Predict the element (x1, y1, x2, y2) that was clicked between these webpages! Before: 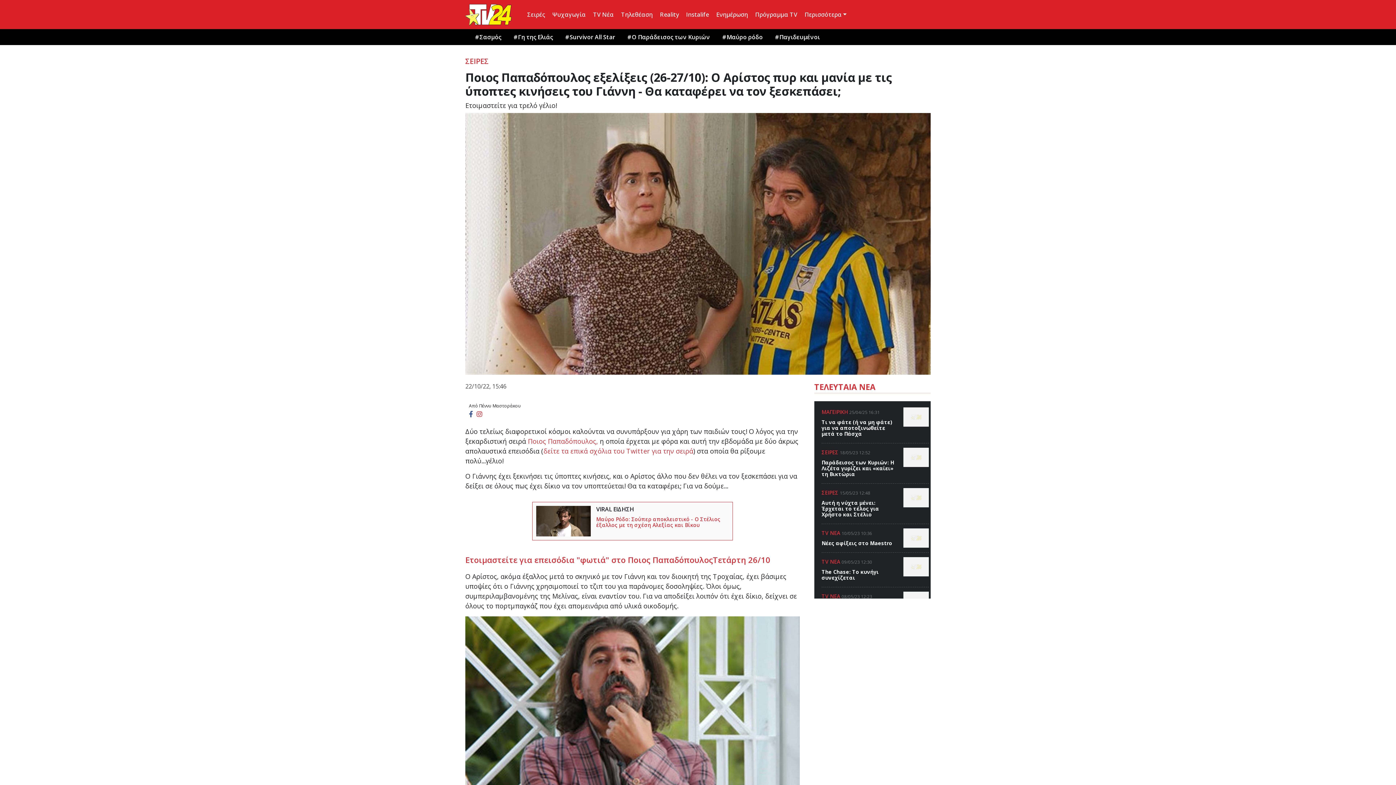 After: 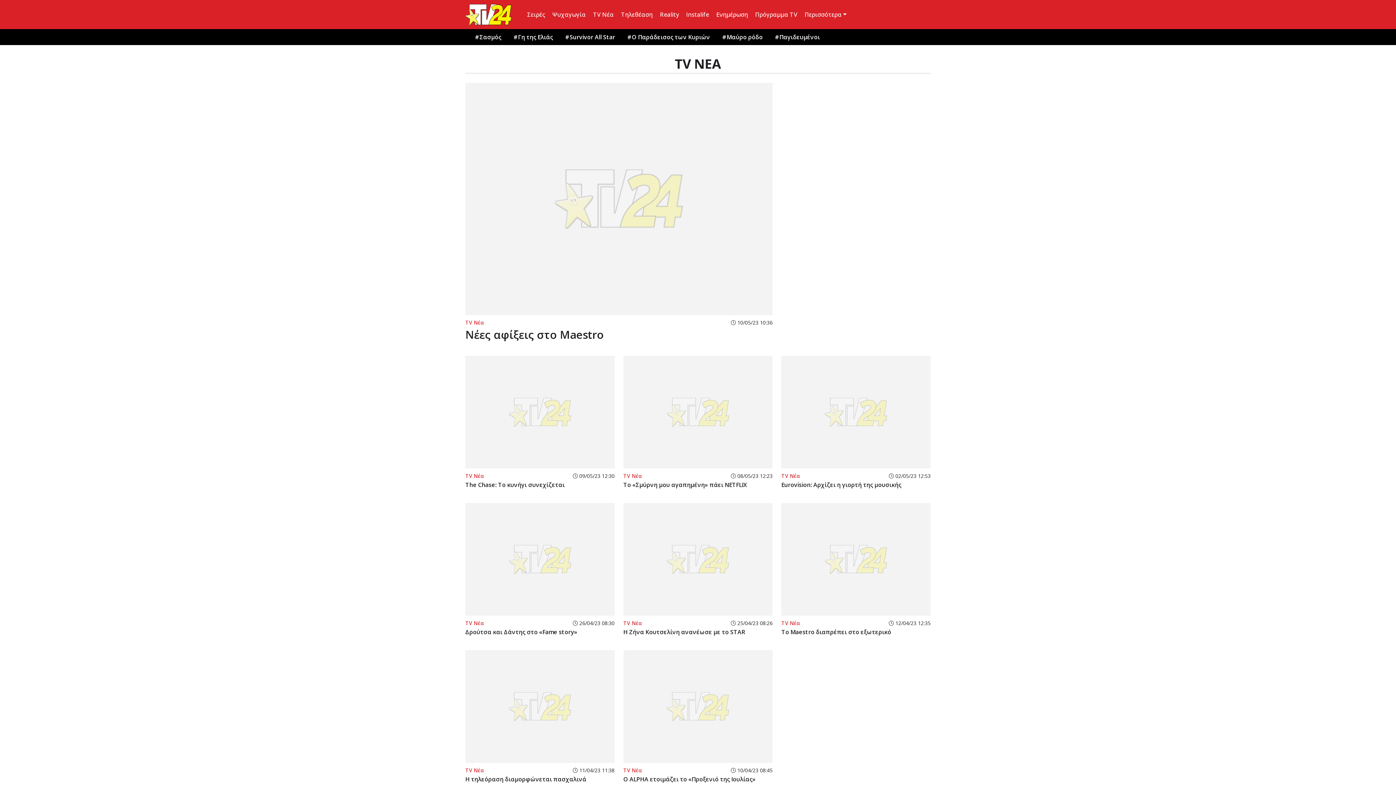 Action: label: TV ΝΕΑ bbox: (821, 529, 840, 536)